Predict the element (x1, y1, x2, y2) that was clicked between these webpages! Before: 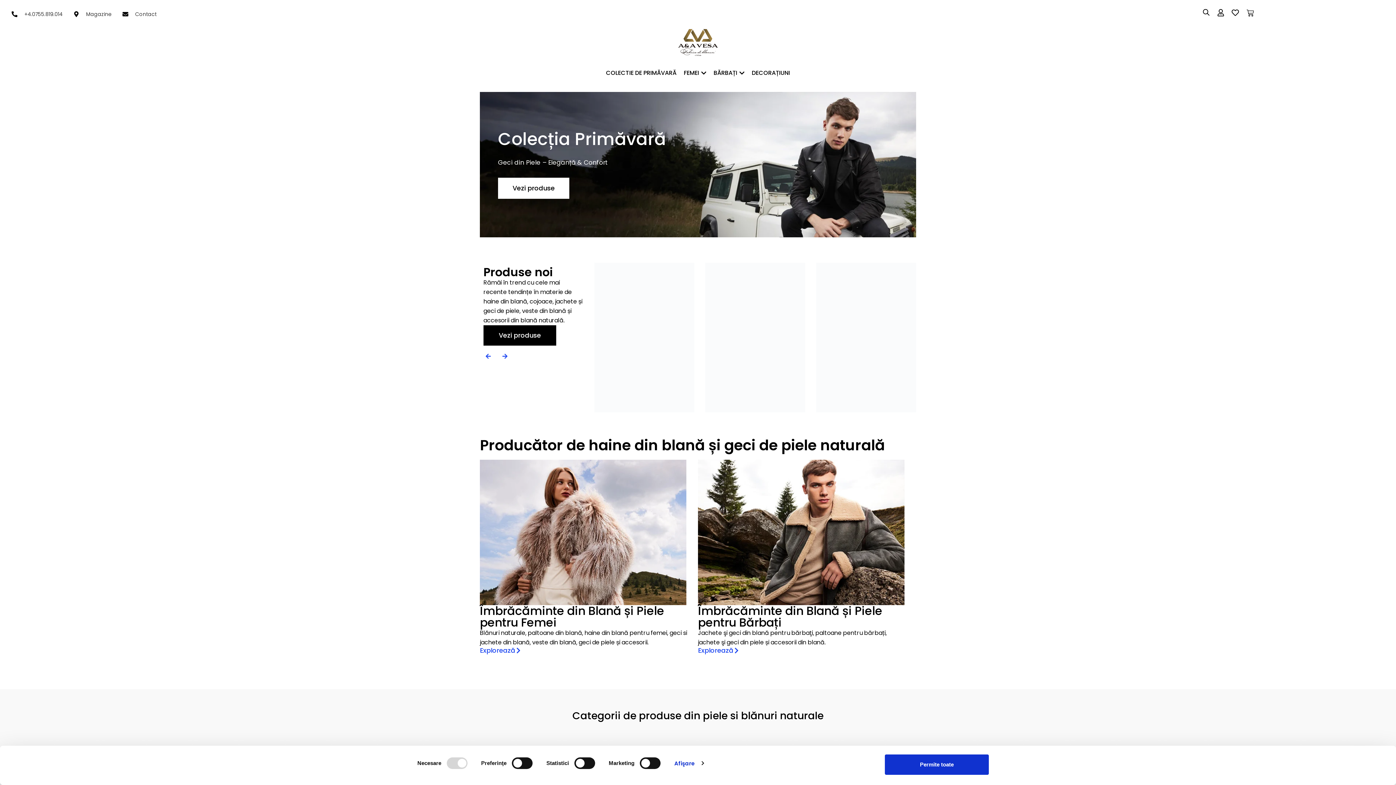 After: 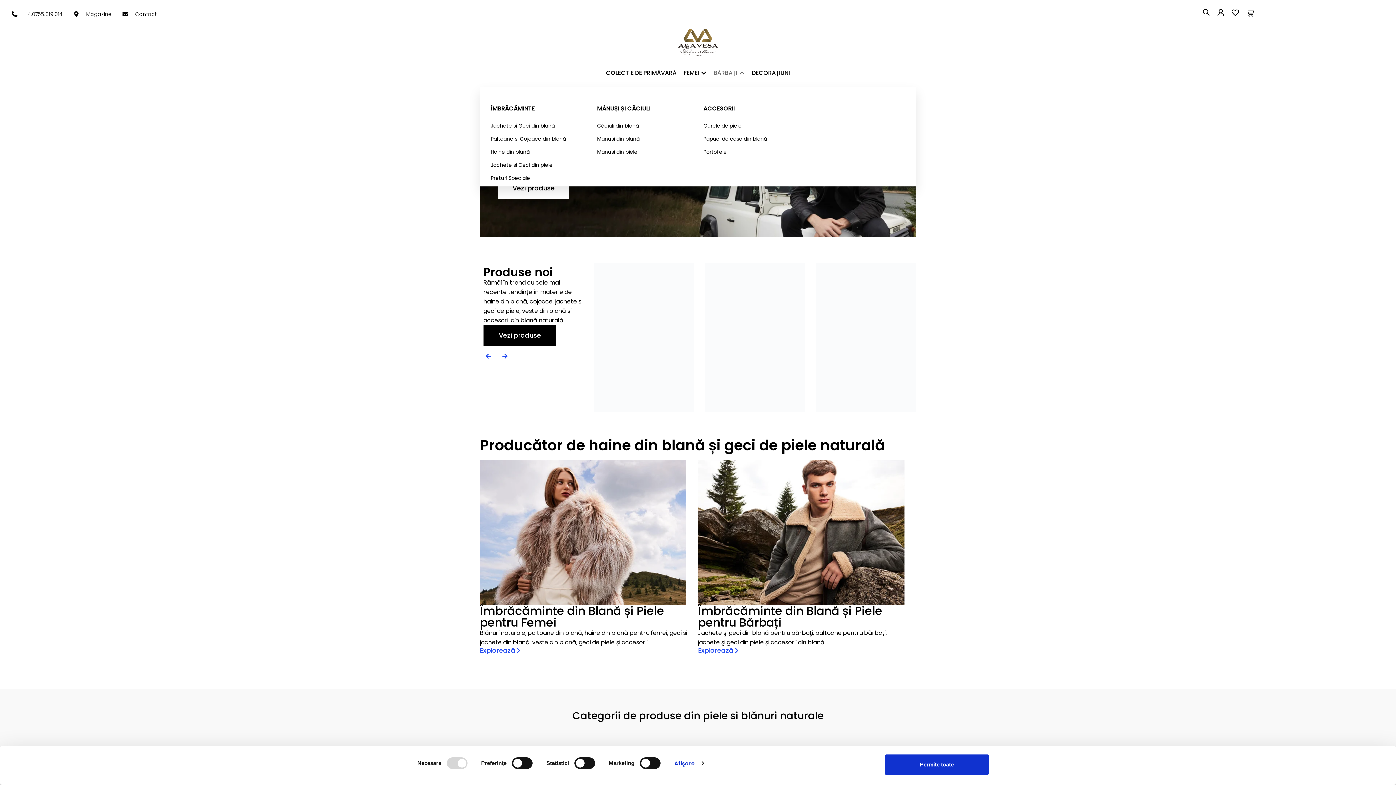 Action: label: BĂRBAȚI bbox: (710, 68, 748, 77)